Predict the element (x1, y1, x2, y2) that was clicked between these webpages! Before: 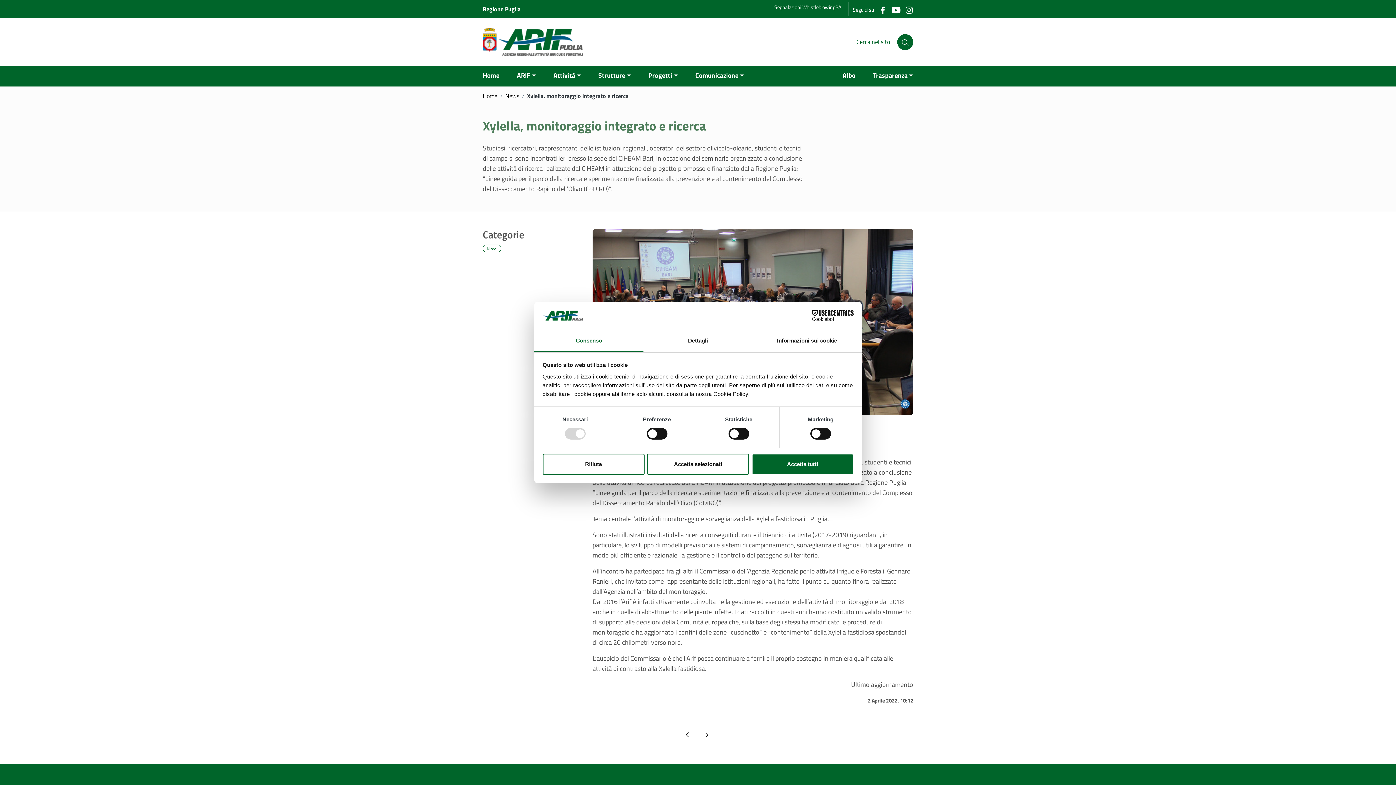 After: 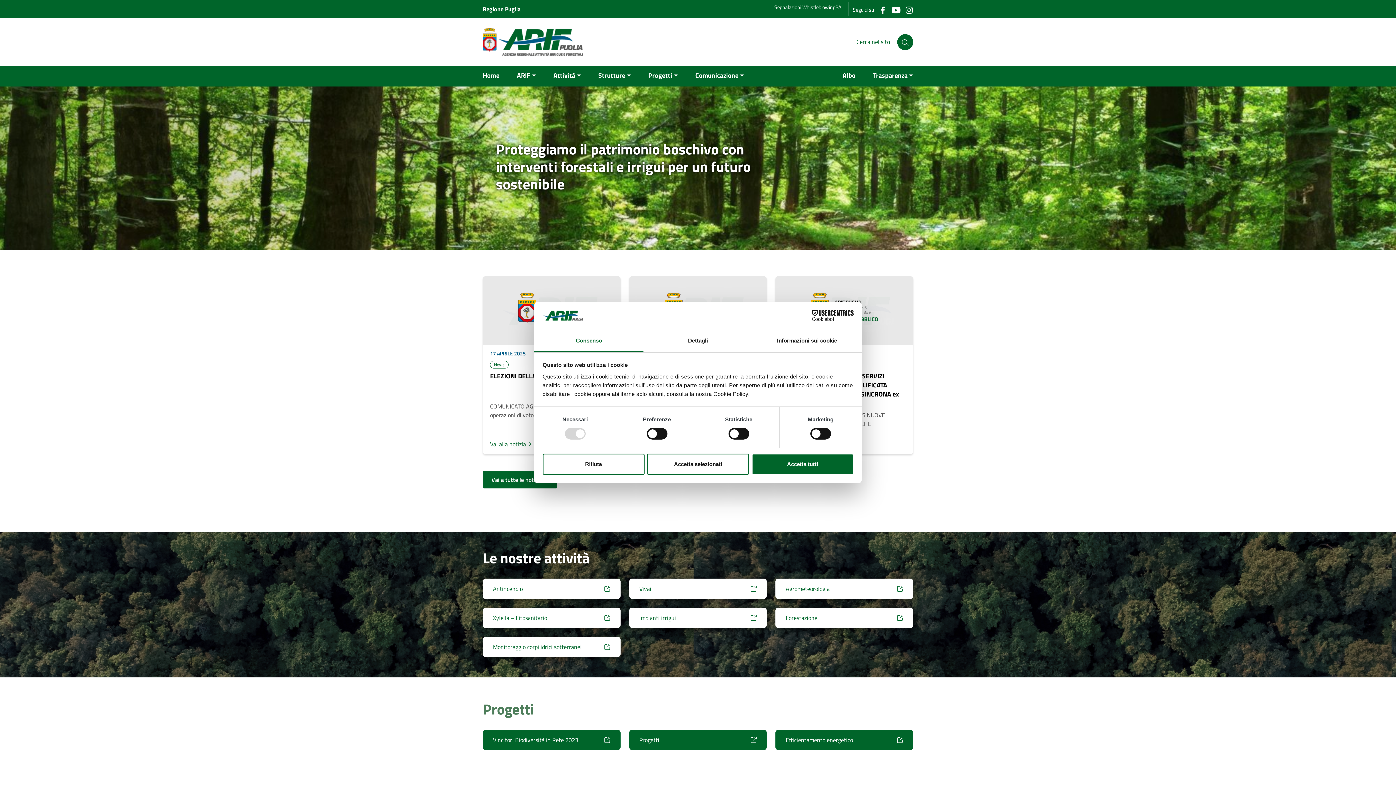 Action: bbox: (482, 28, 582, 55)